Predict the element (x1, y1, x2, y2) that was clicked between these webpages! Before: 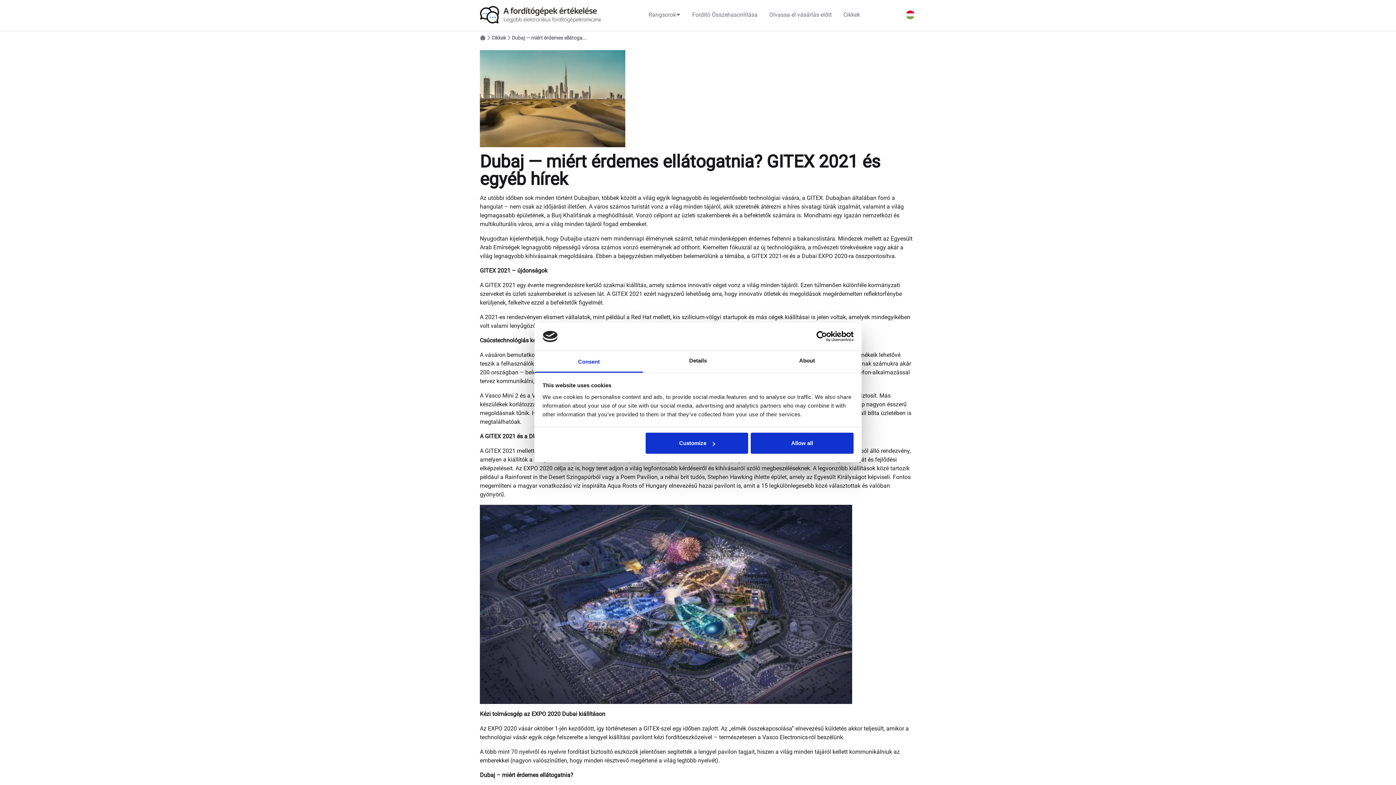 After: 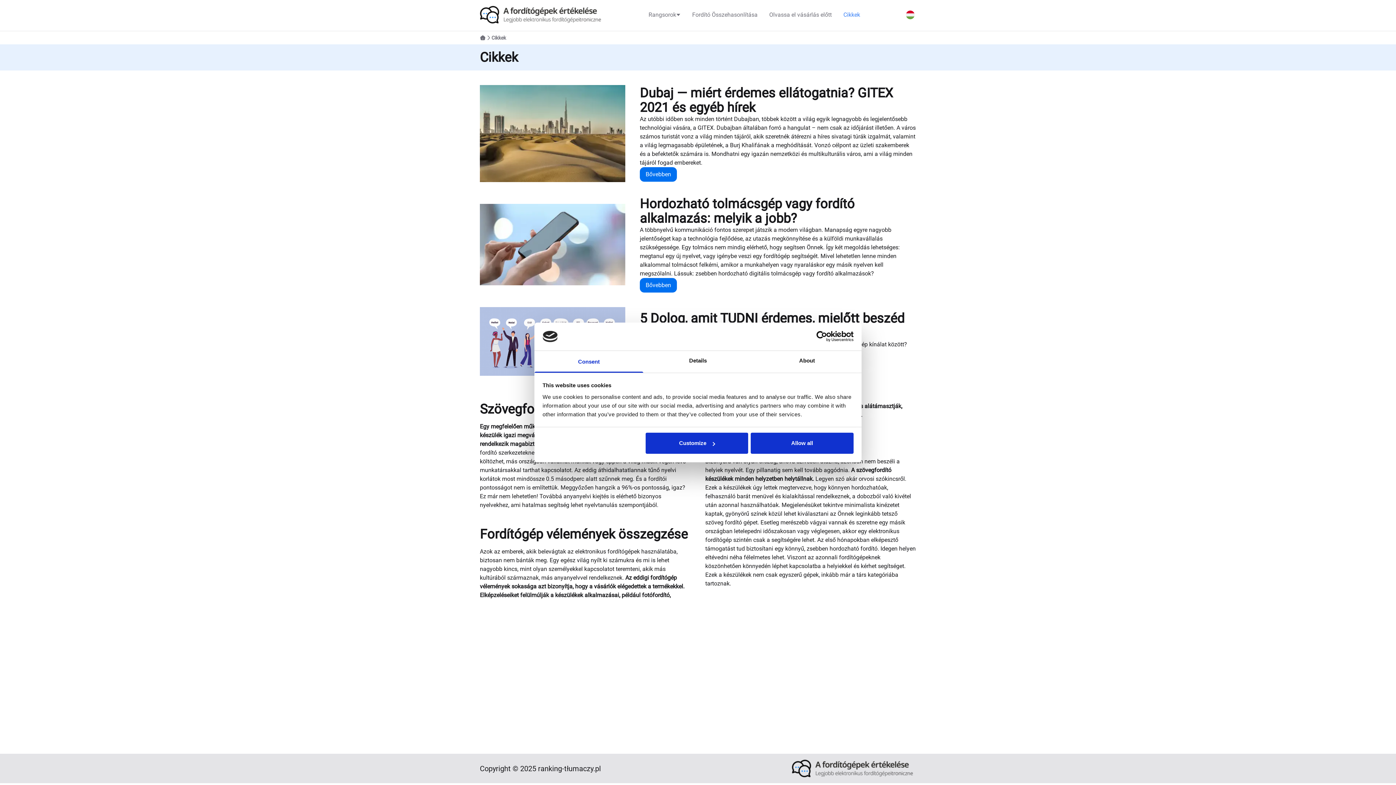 Action: bbox: (837, 10, 866, 19) label: Cikkek